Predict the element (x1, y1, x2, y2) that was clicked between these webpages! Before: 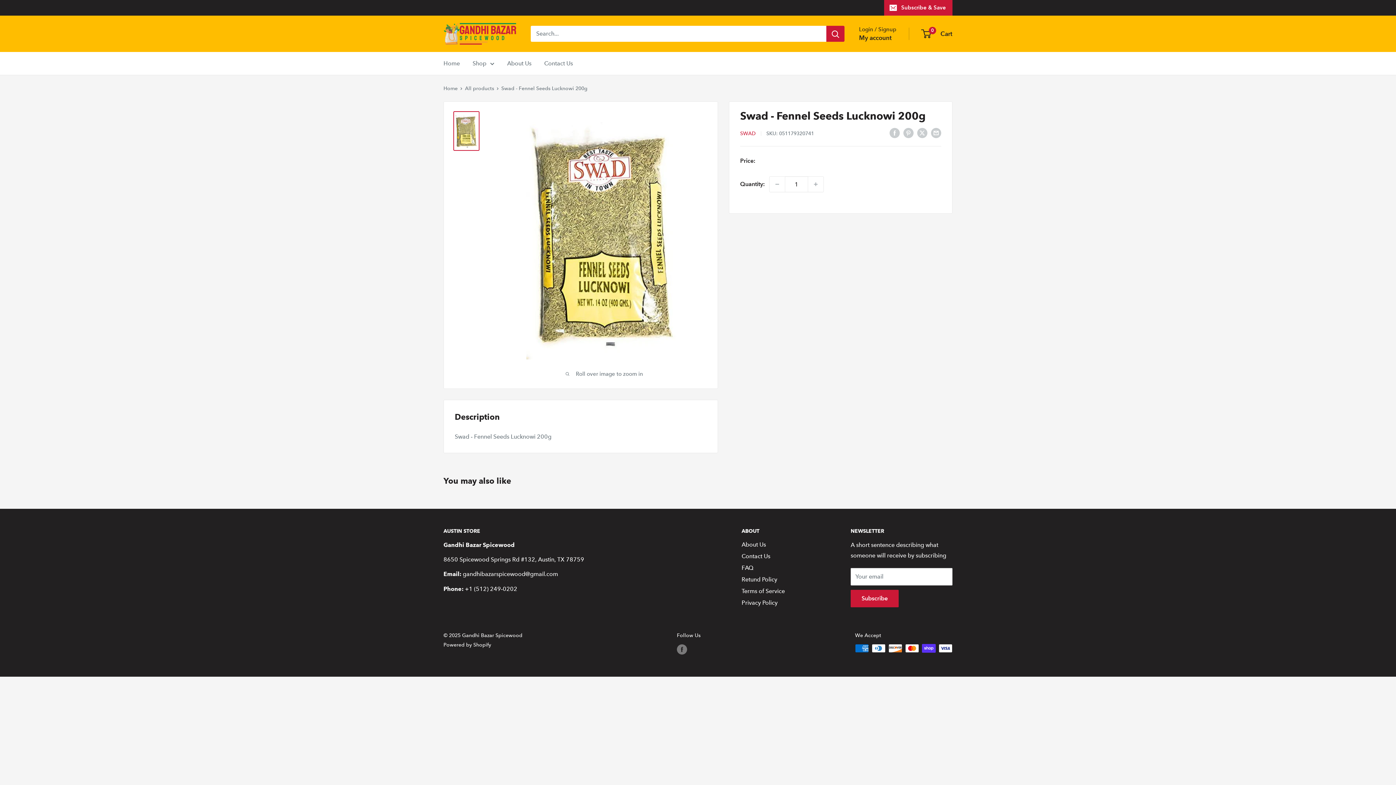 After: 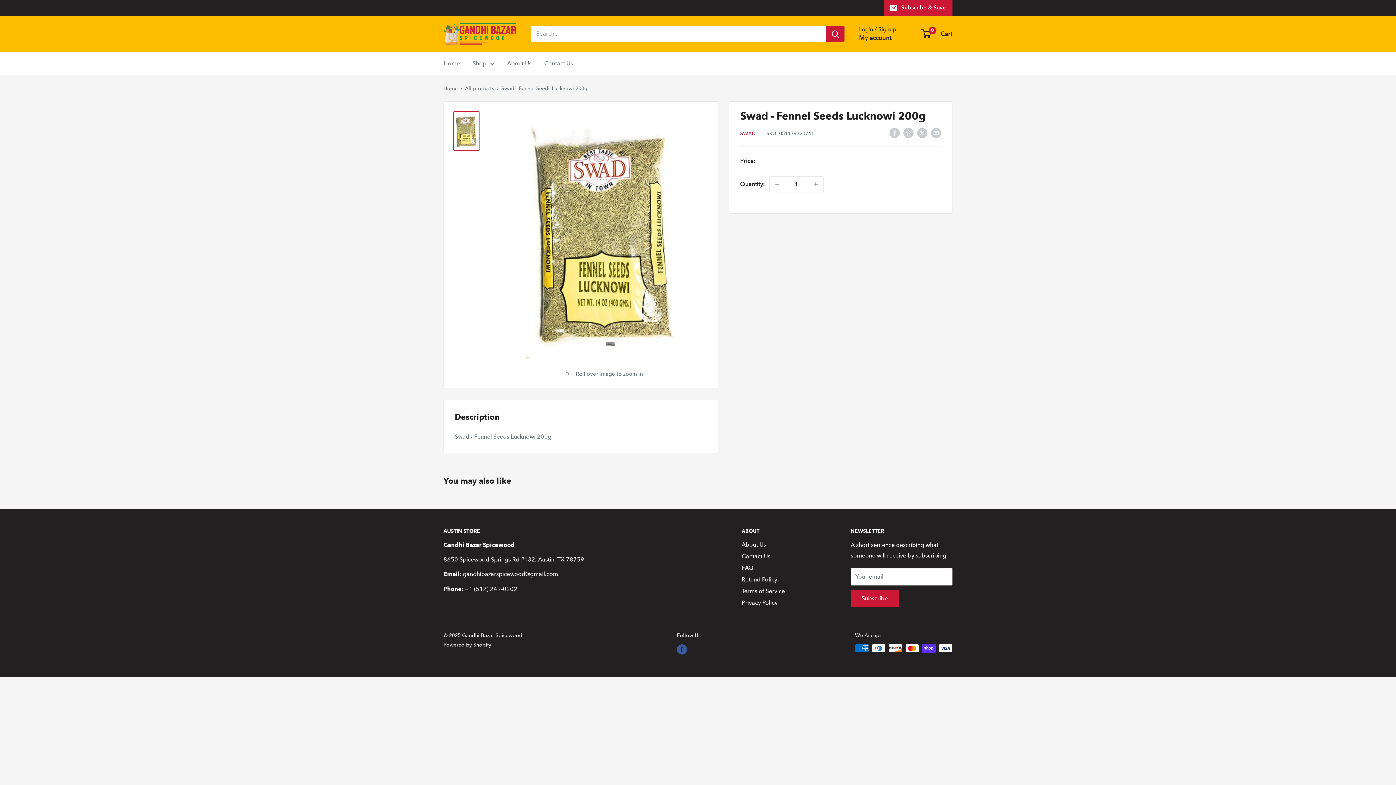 Action: label: Follow us on Facebook bbox: (677, 644, 687, 654)